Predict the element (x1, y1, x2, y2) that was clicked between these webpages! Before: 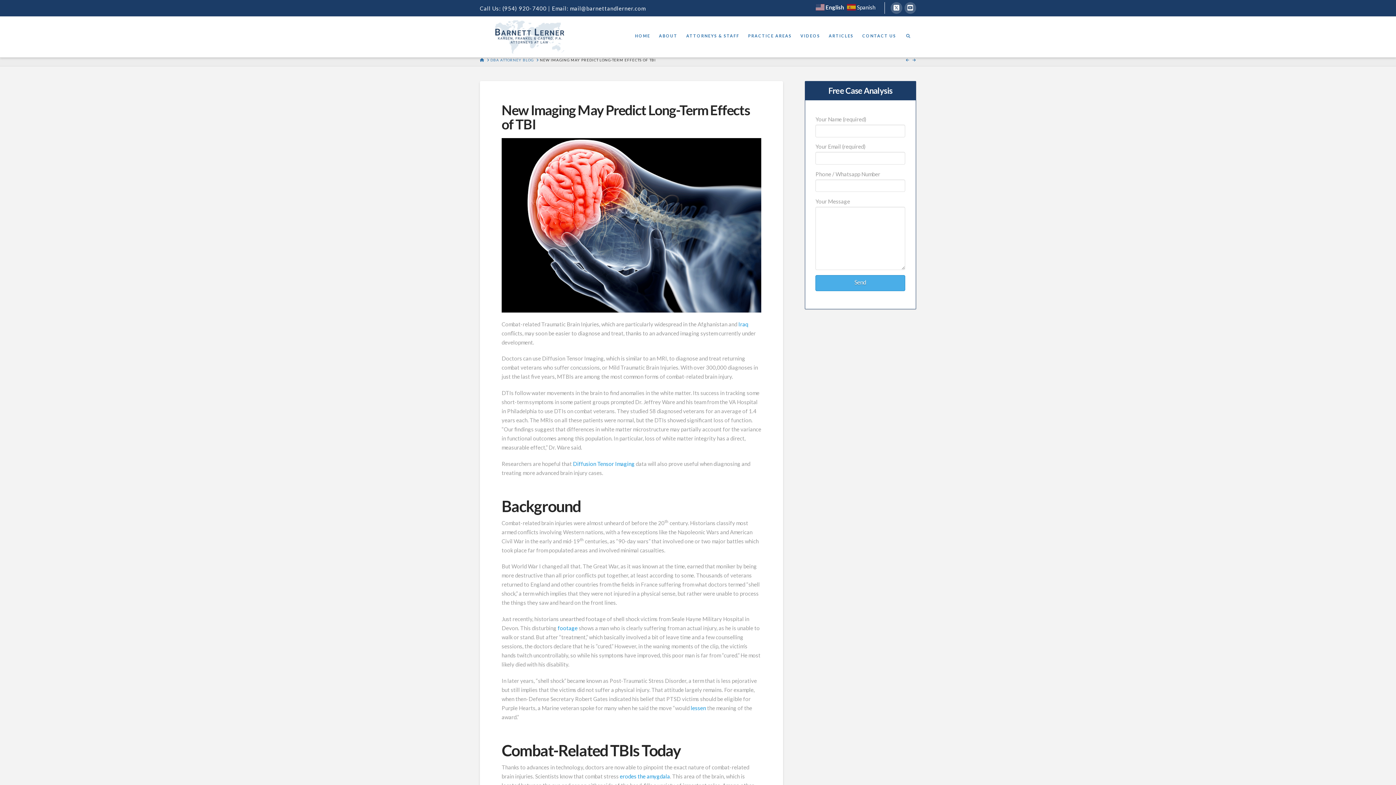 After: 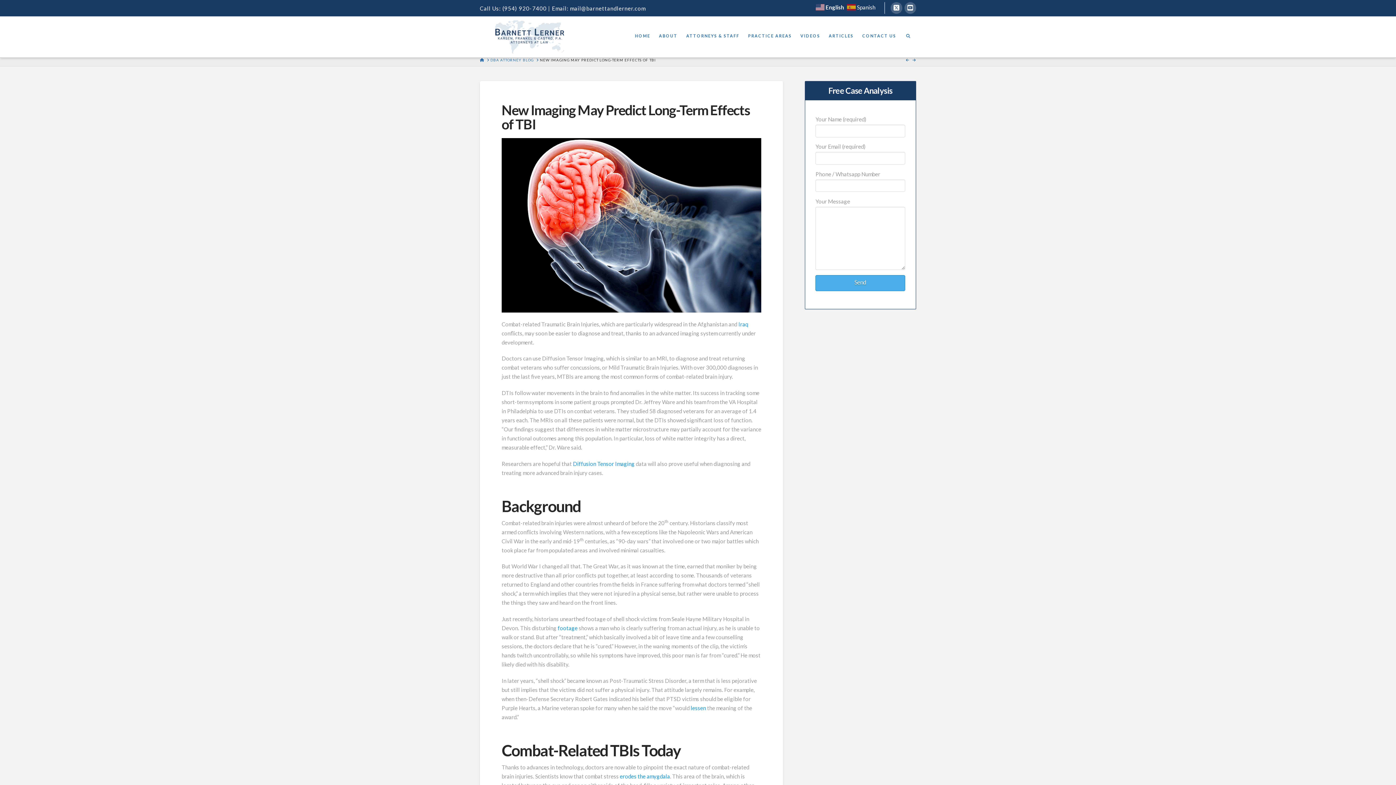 Action: bbox: (502, 5, 546, 11) label: (954) 920-7400